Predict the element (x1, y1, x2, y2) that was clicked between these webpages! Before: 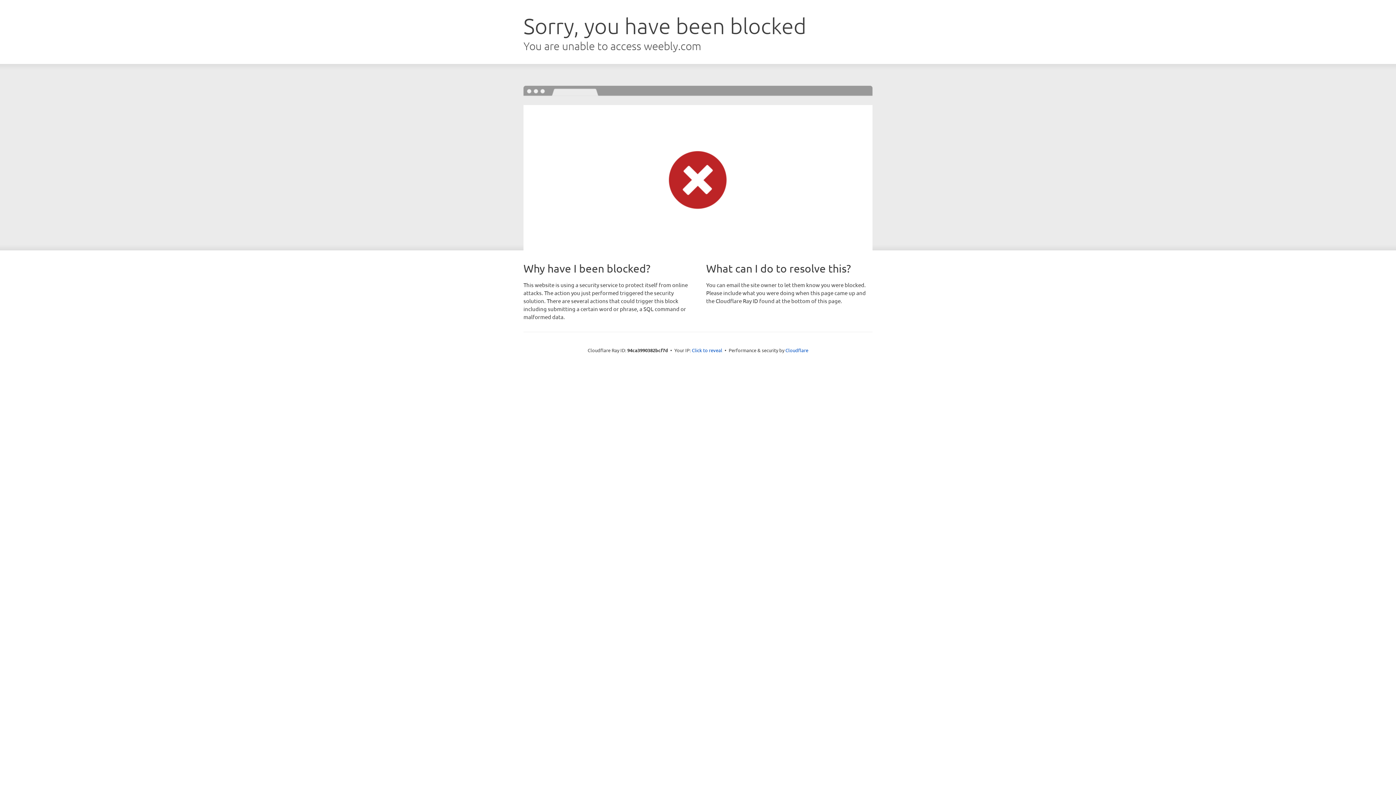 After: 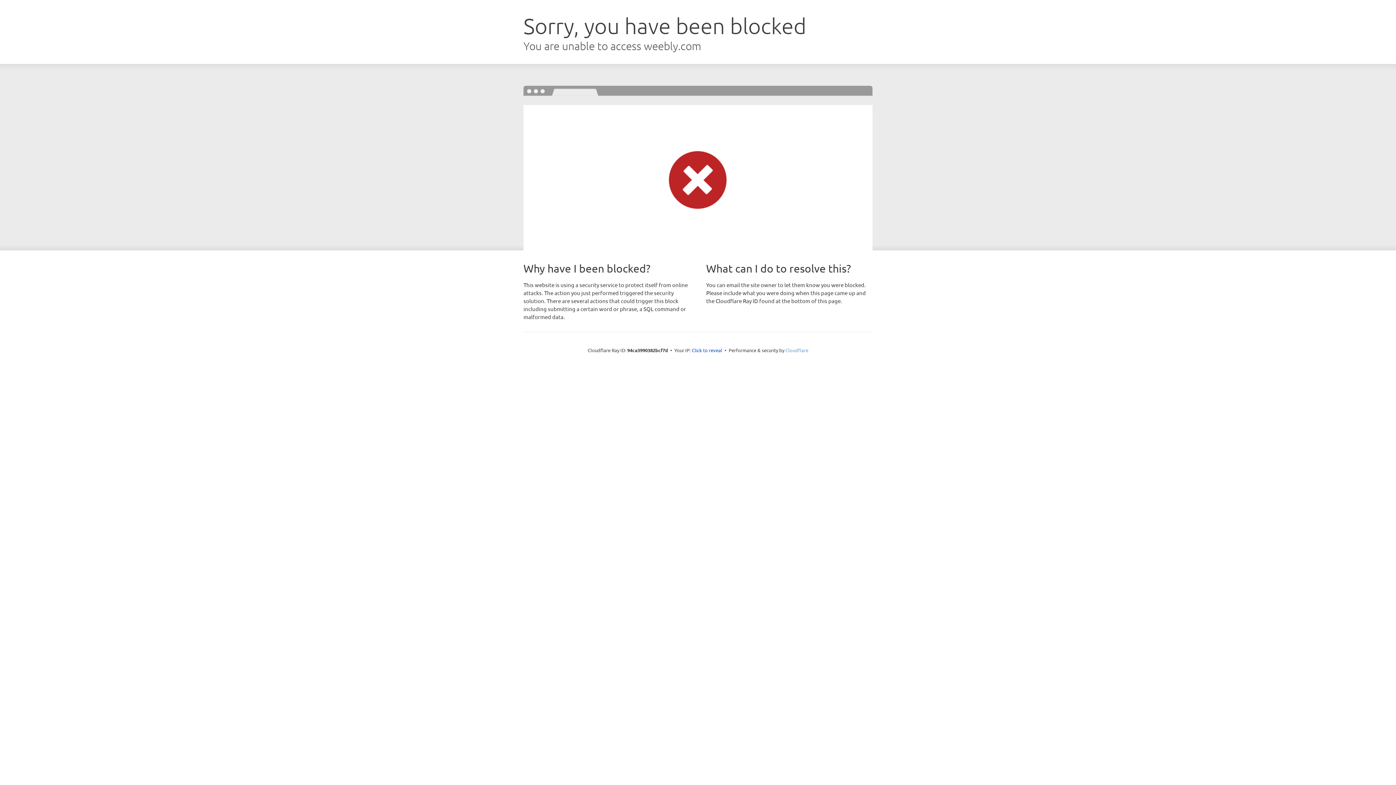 Action: bbox: (785, 347, 808, 353) label: Cloudflare